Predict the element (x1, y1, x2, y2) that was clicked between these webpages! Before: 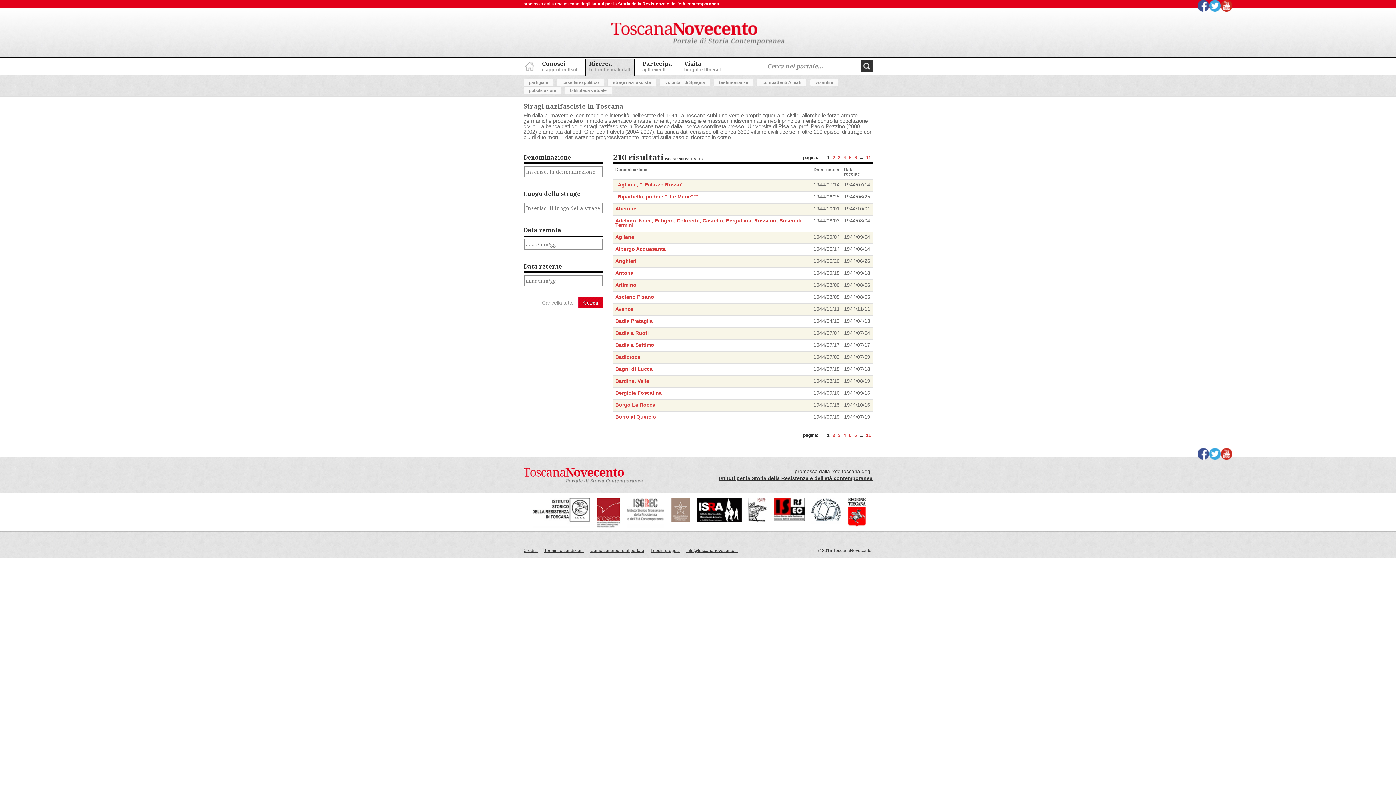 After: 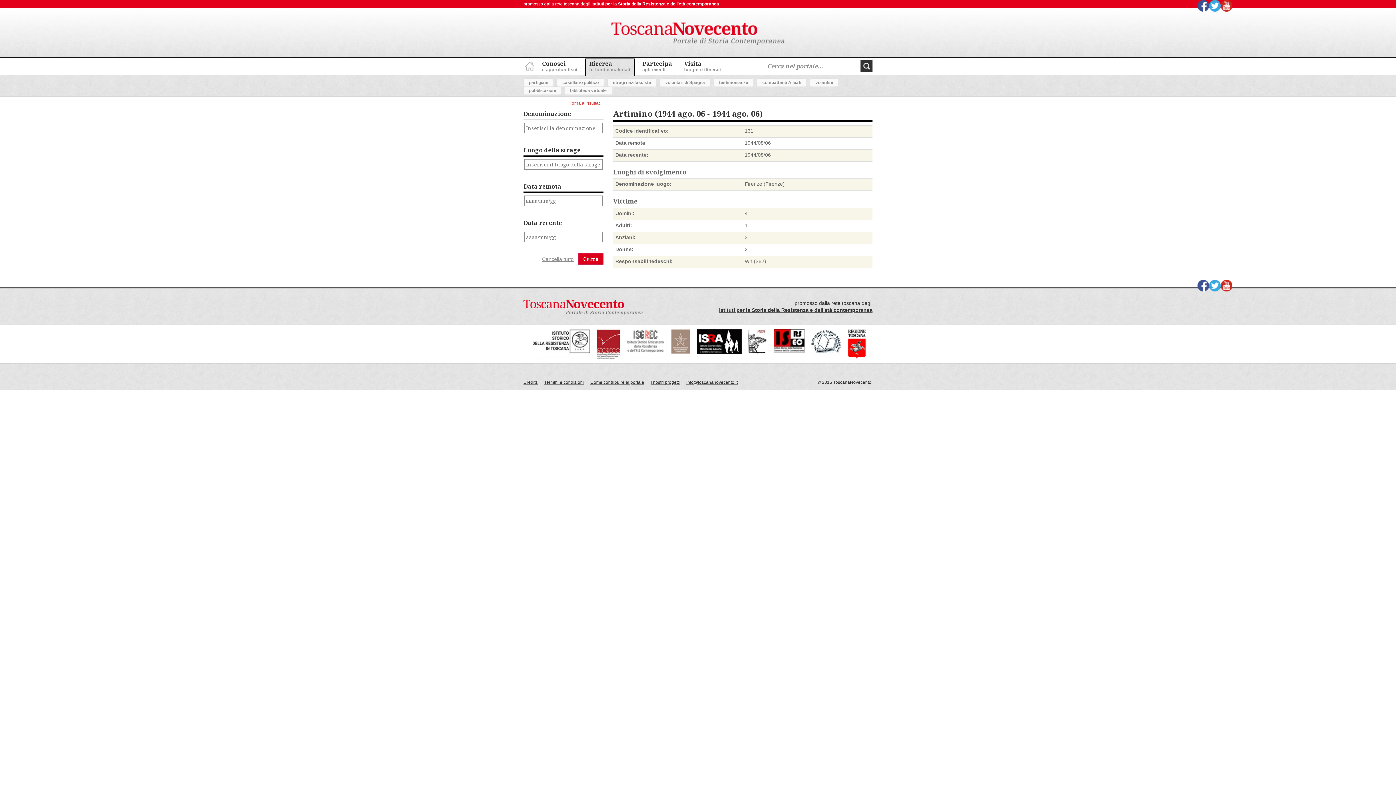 Action: label: Artimino bbox: (615, 282, 636, 288)